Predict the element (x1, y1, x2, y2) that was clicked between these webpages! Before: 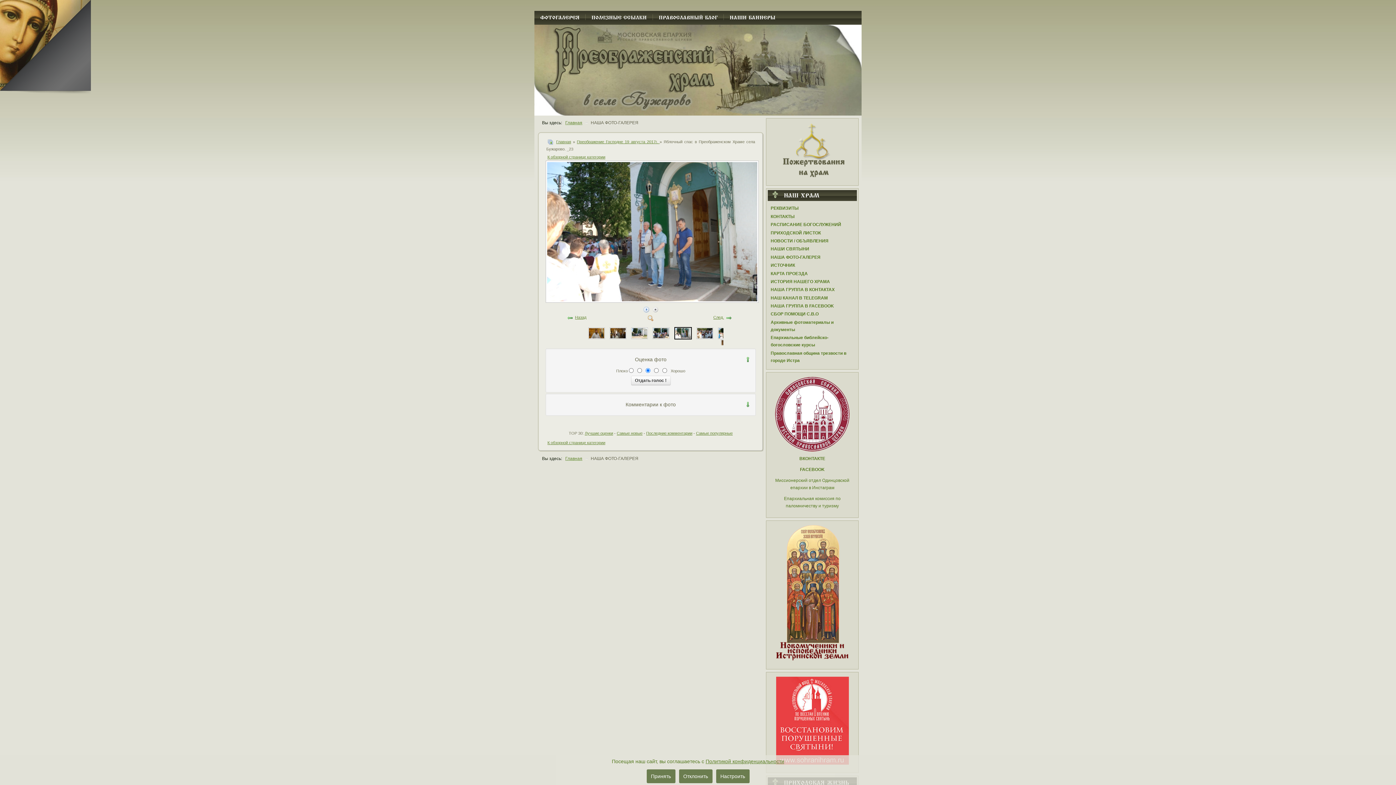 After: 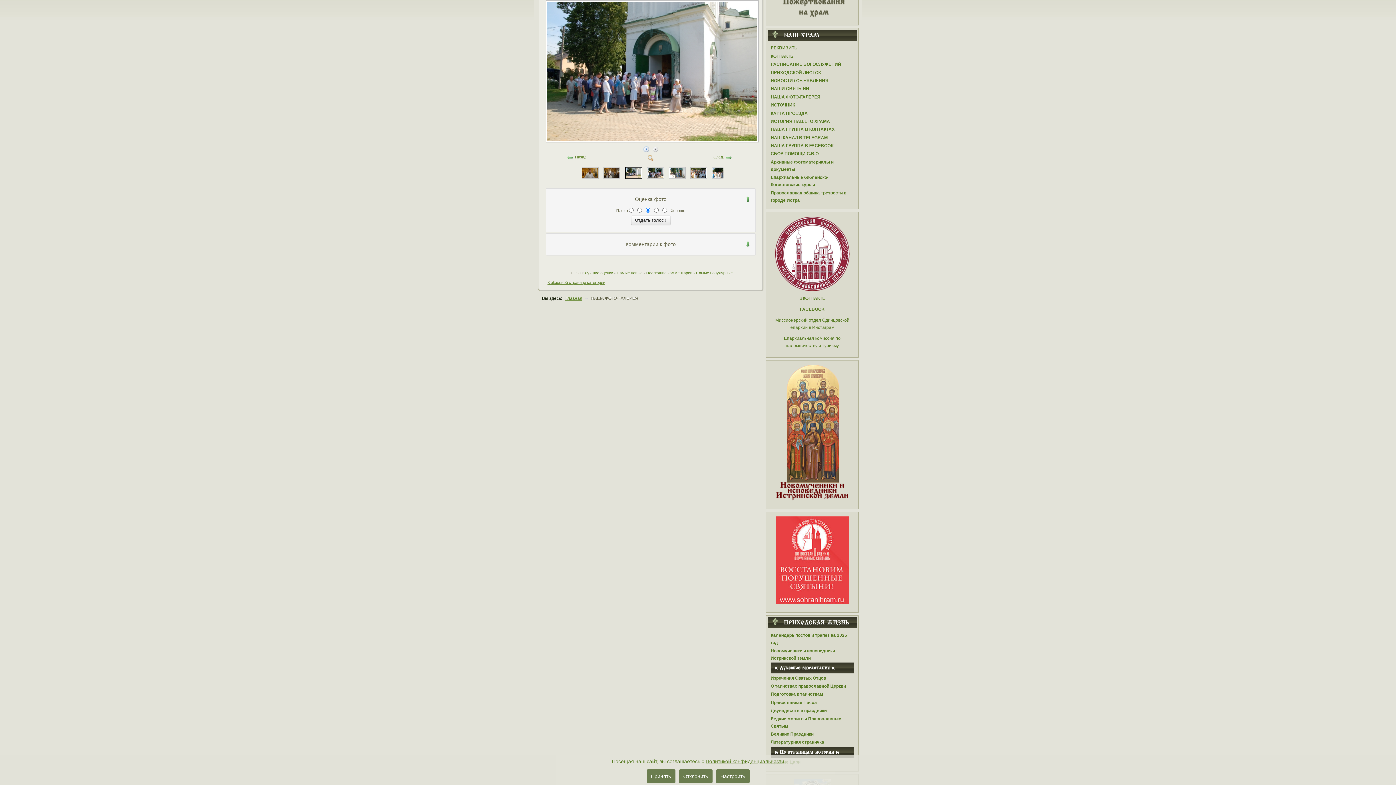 Action: bbox: (631, 330, 648, 335)